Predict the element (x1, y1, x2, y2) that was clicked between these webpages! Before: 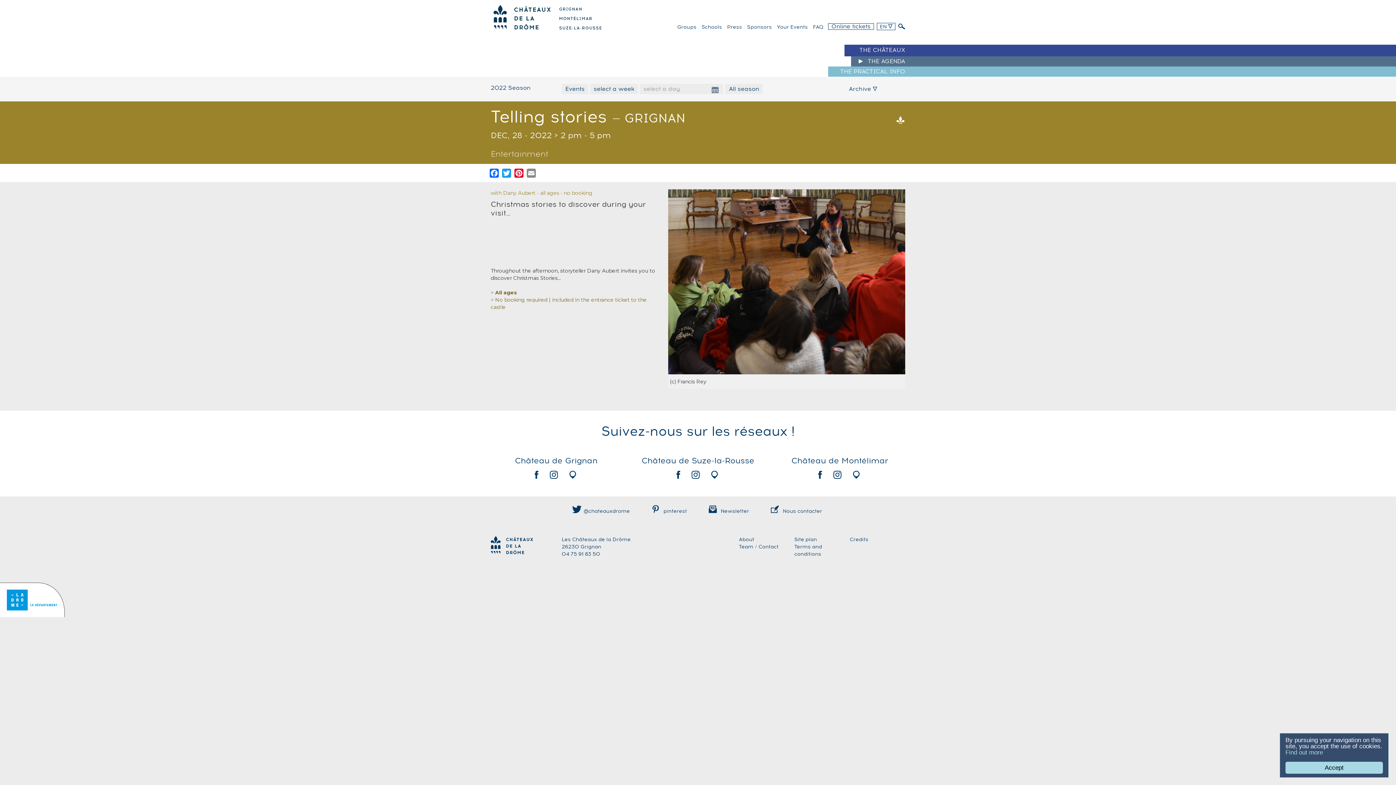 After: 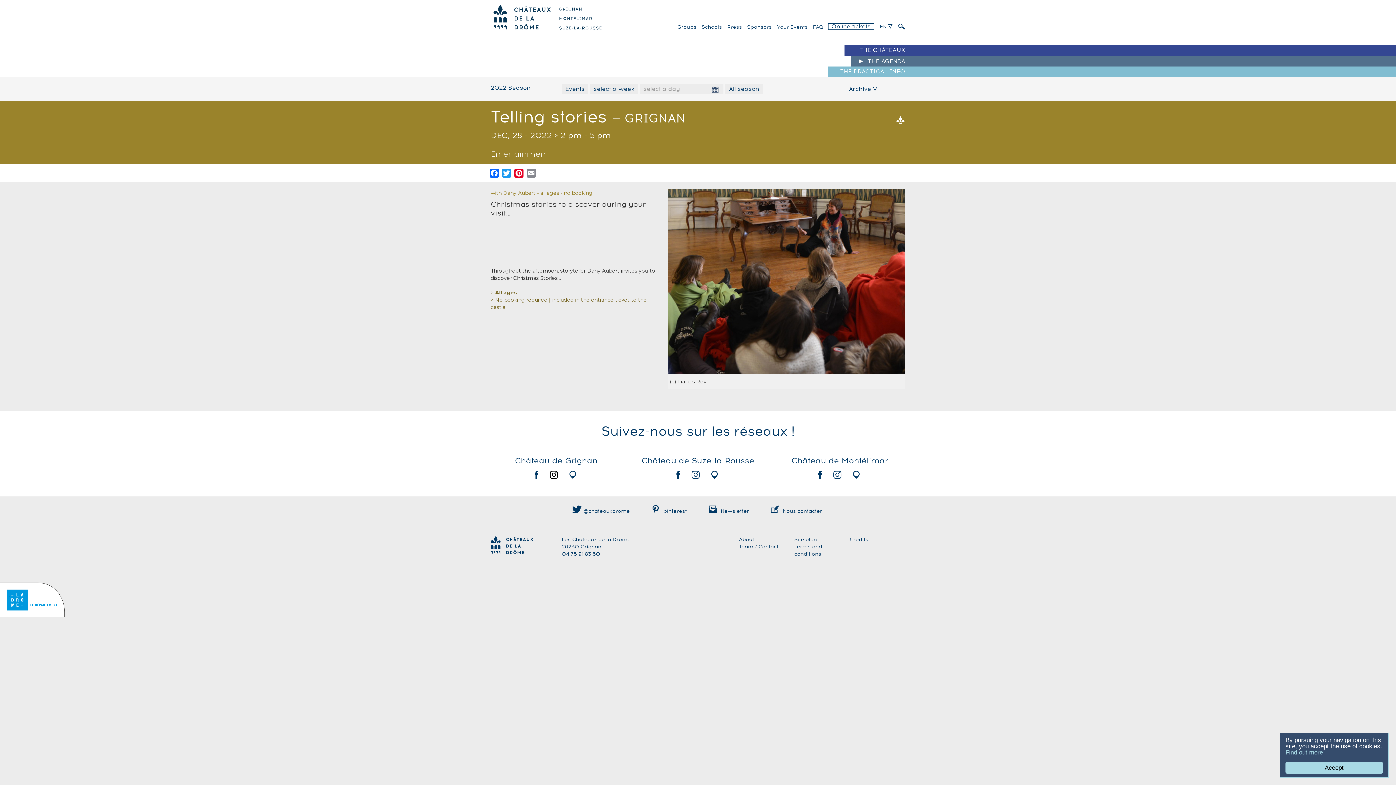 Action: bbox: (550, 474, 558, 479)